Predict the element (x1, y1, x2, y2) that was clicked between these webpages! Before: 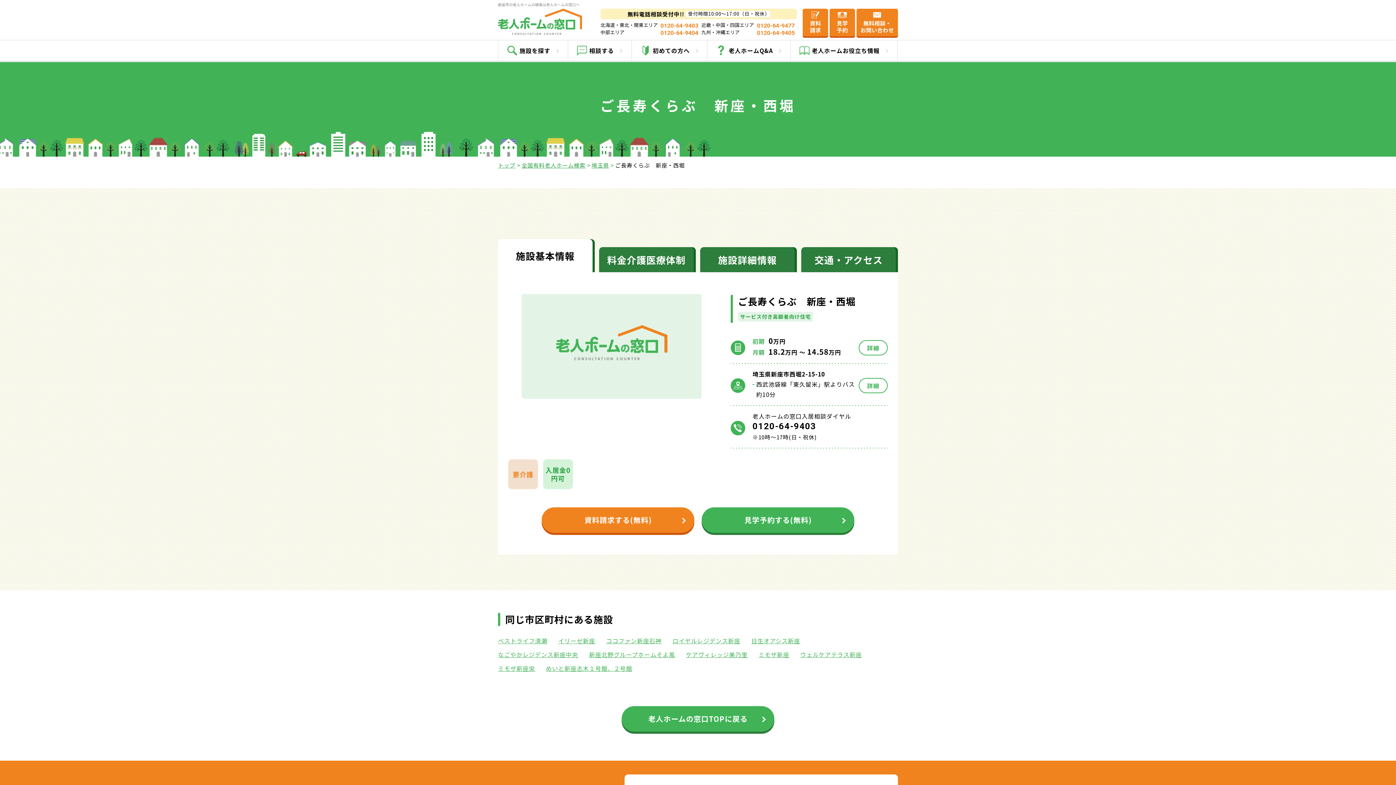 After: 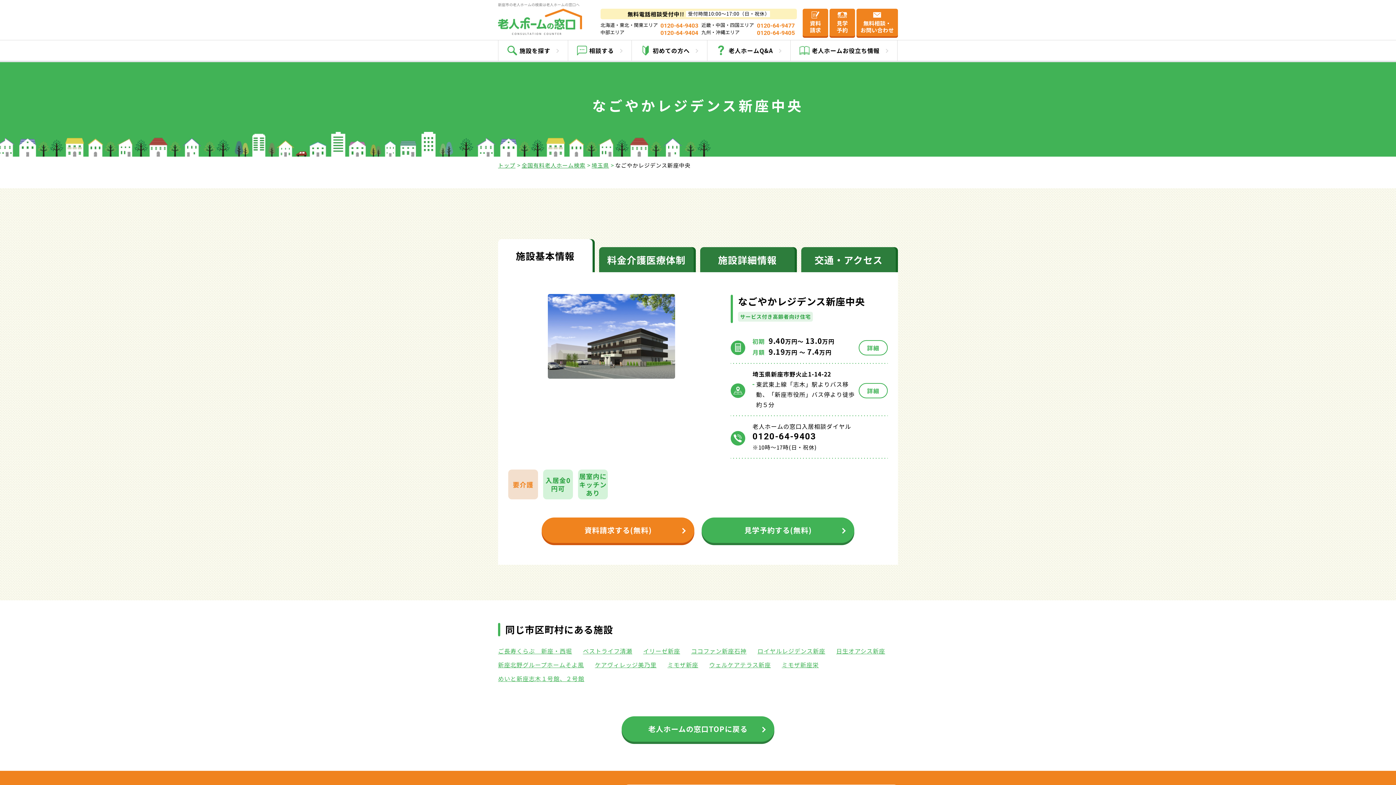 Action: bbox: (498, 650, 578, 659) label: なごやかレジデンス新座中央